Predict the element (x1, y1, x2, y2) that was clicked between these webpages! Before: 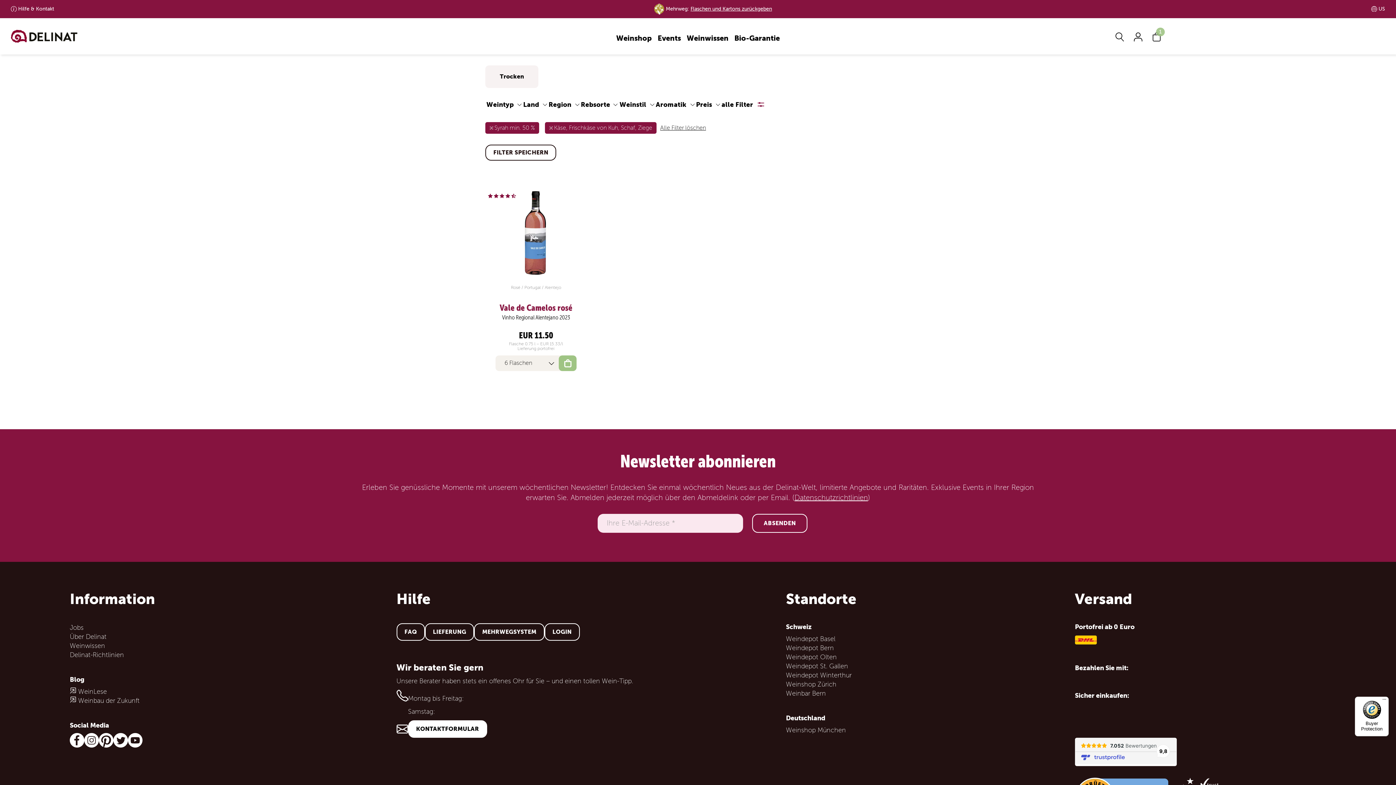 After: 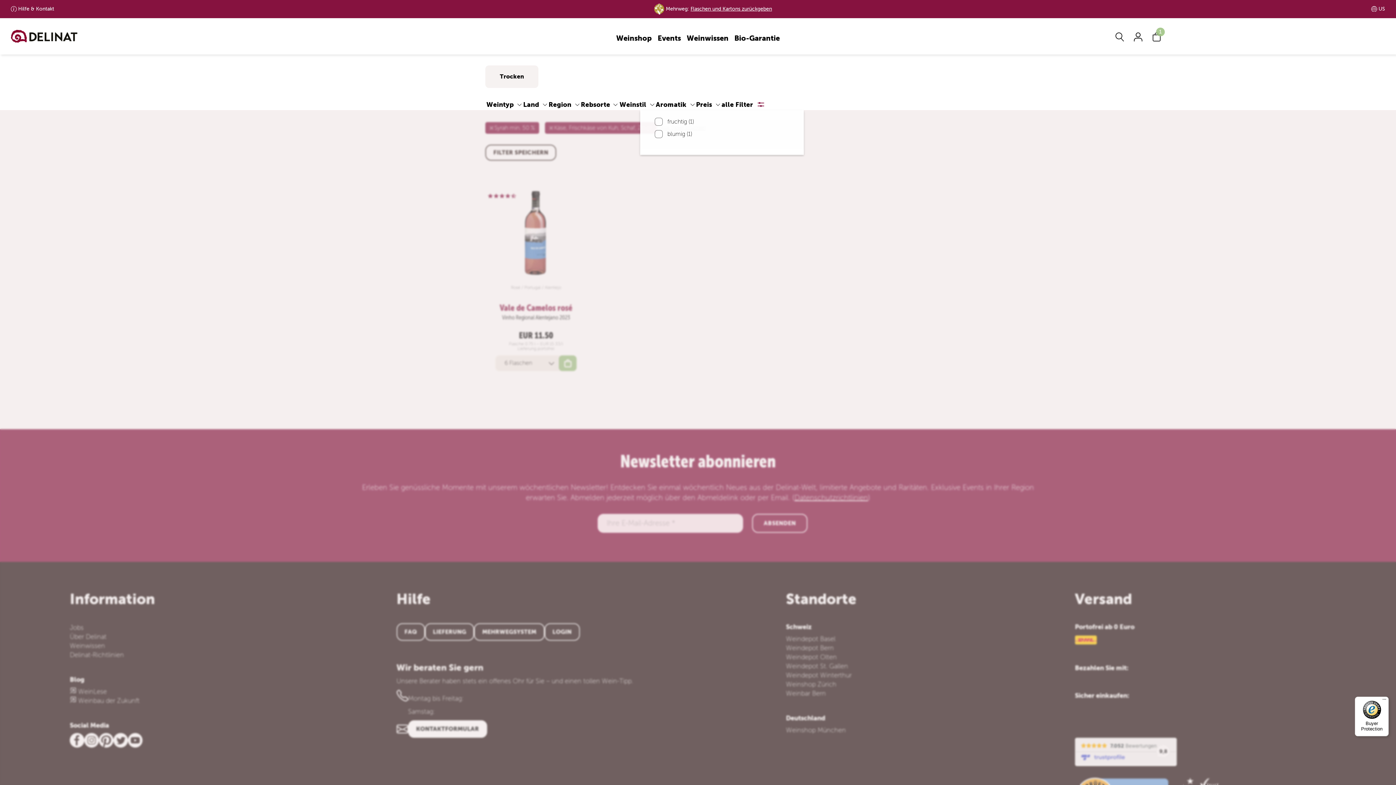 Action: label: Aromatik bbox: (654, 98, 695, 110)